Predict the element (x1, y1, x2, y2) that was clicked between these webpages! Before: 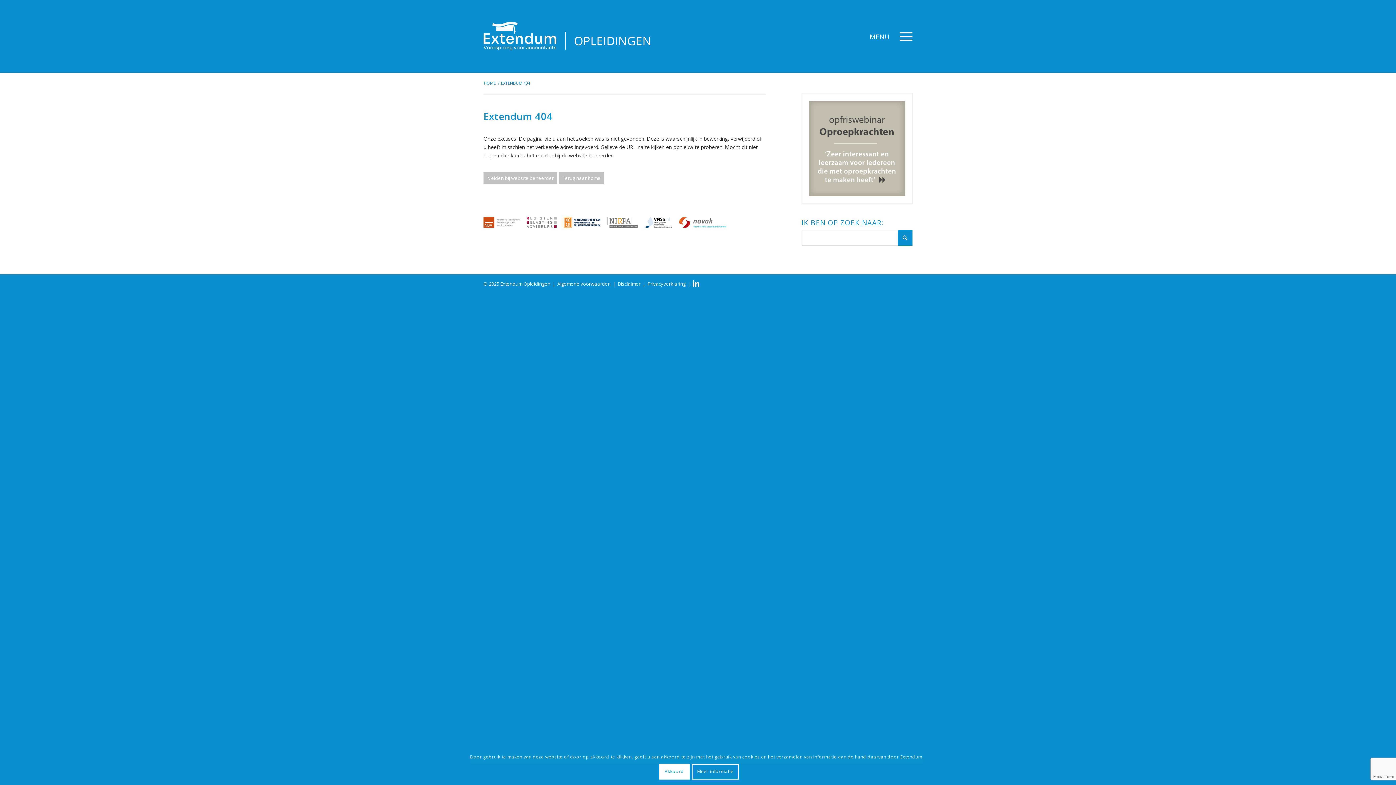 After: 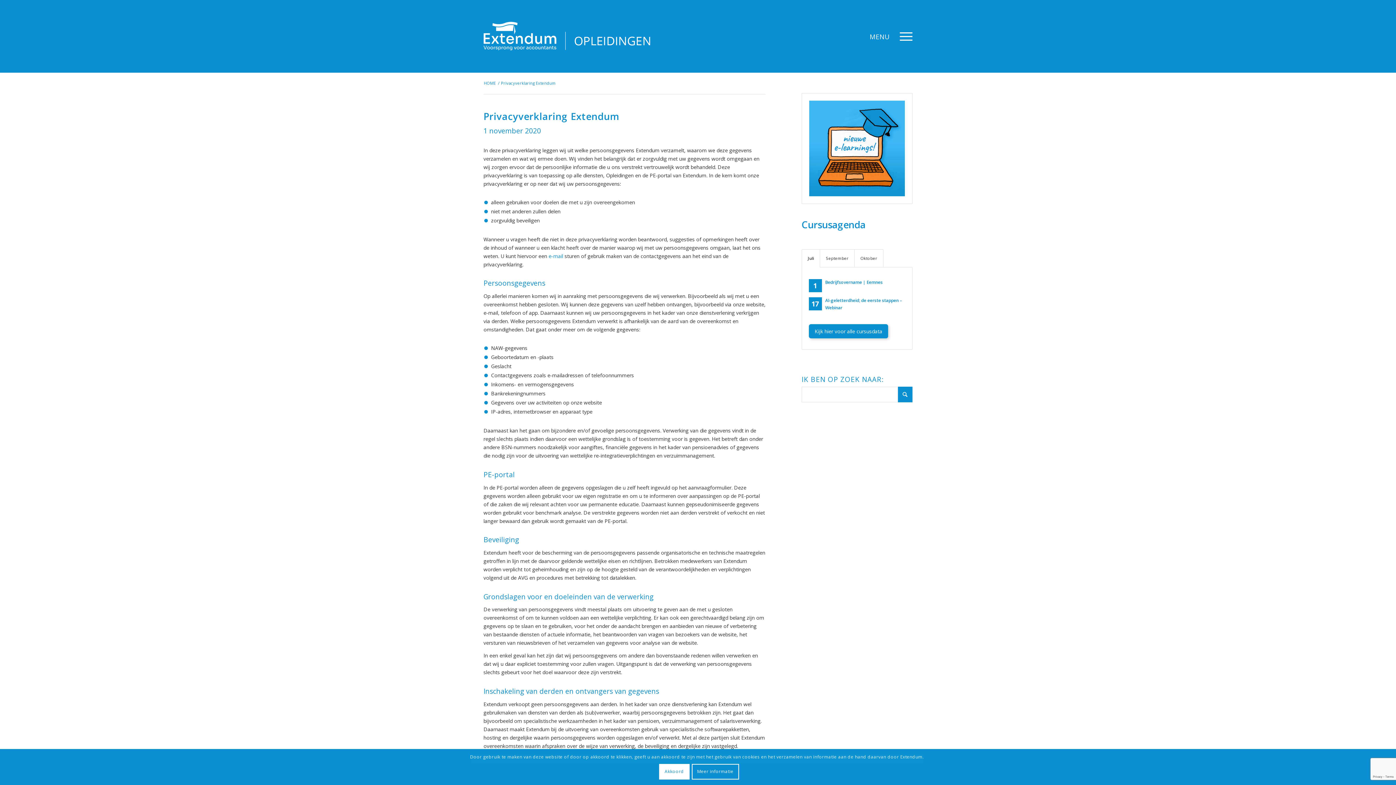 Action: label: Privacyverklaring bbox: (647, 280, 685, 287)